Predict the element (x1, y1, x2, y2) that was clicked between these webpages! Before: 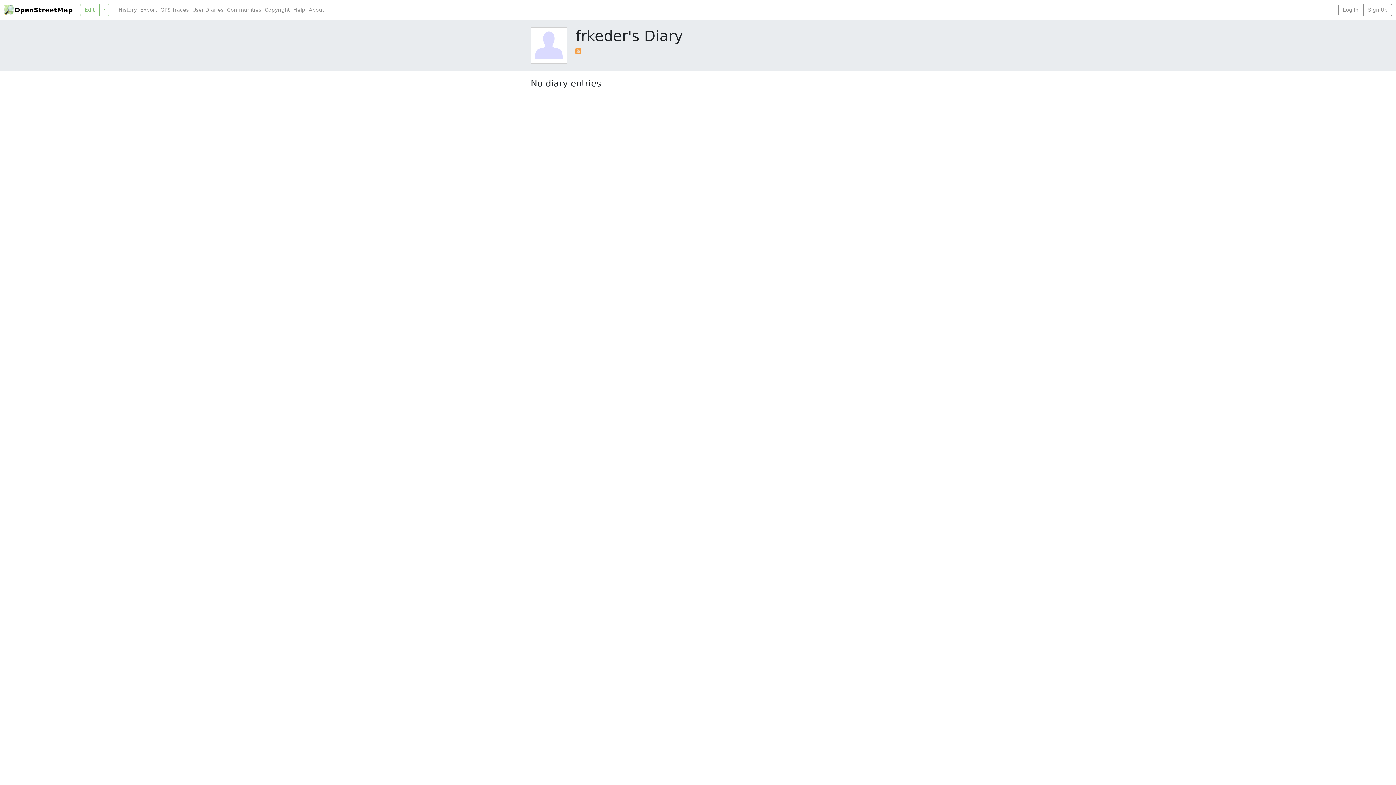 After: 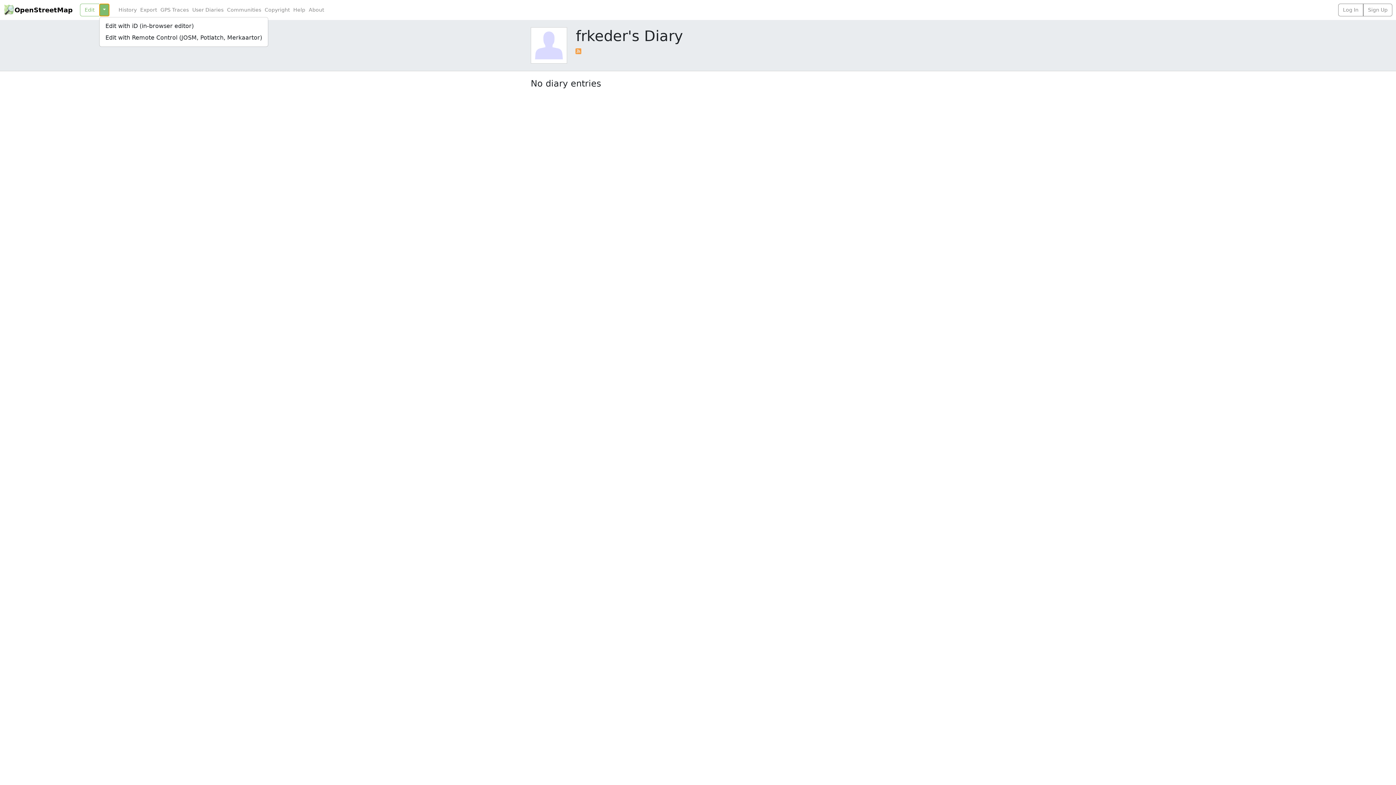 Action: bbox: (99, 3, 109, 16)